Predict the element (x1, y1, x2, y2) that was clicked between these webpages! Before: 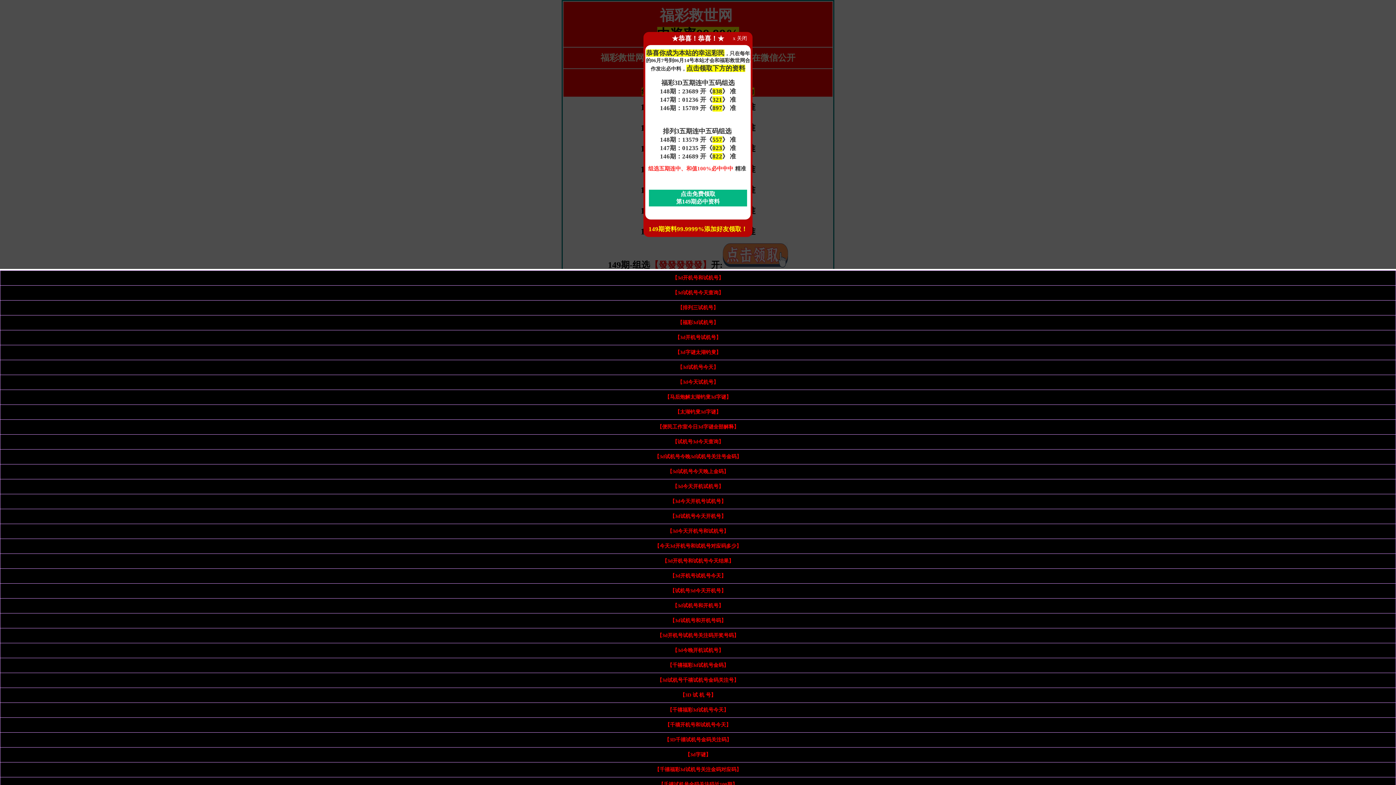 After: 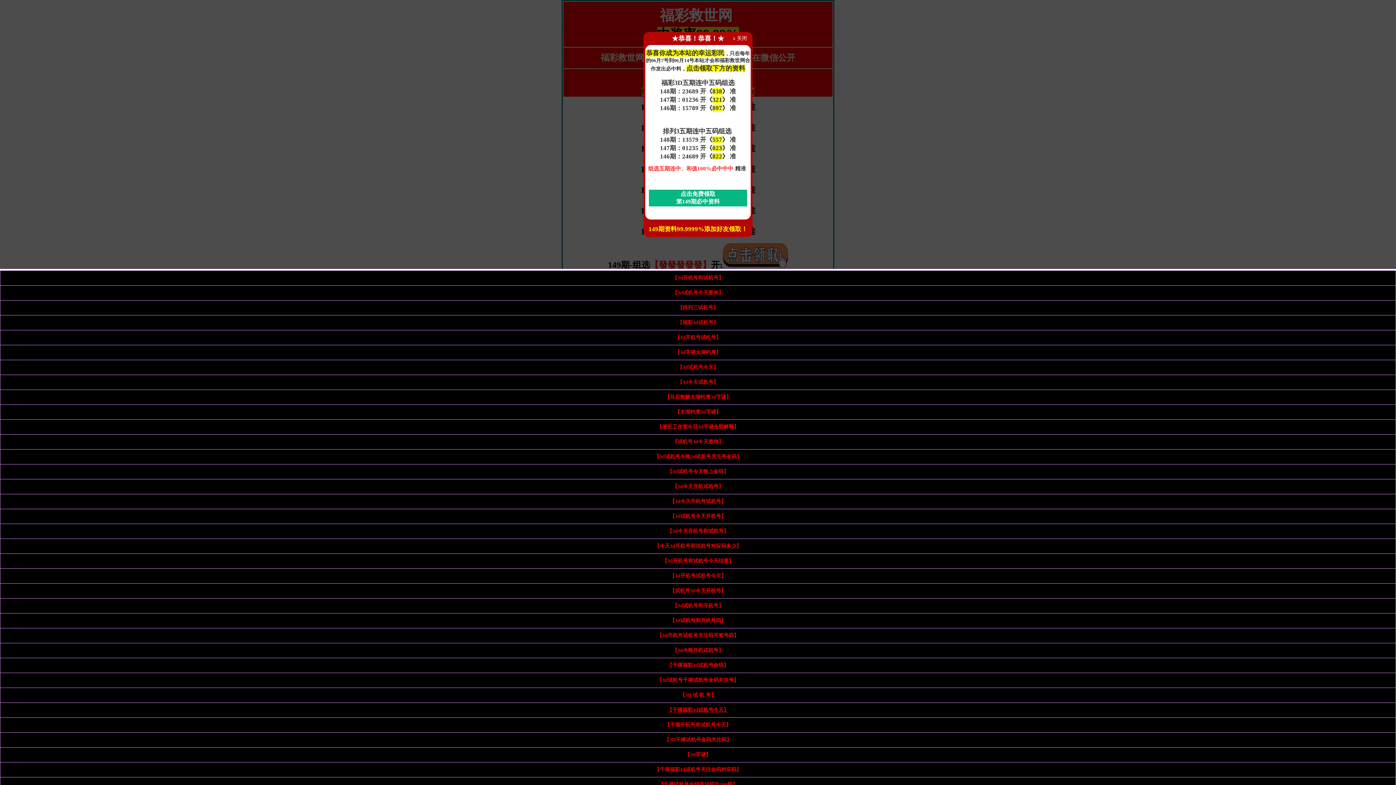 Action: label: 【千禧福彩3d试机号今天】 bbox: (667, 707, 728, 713)